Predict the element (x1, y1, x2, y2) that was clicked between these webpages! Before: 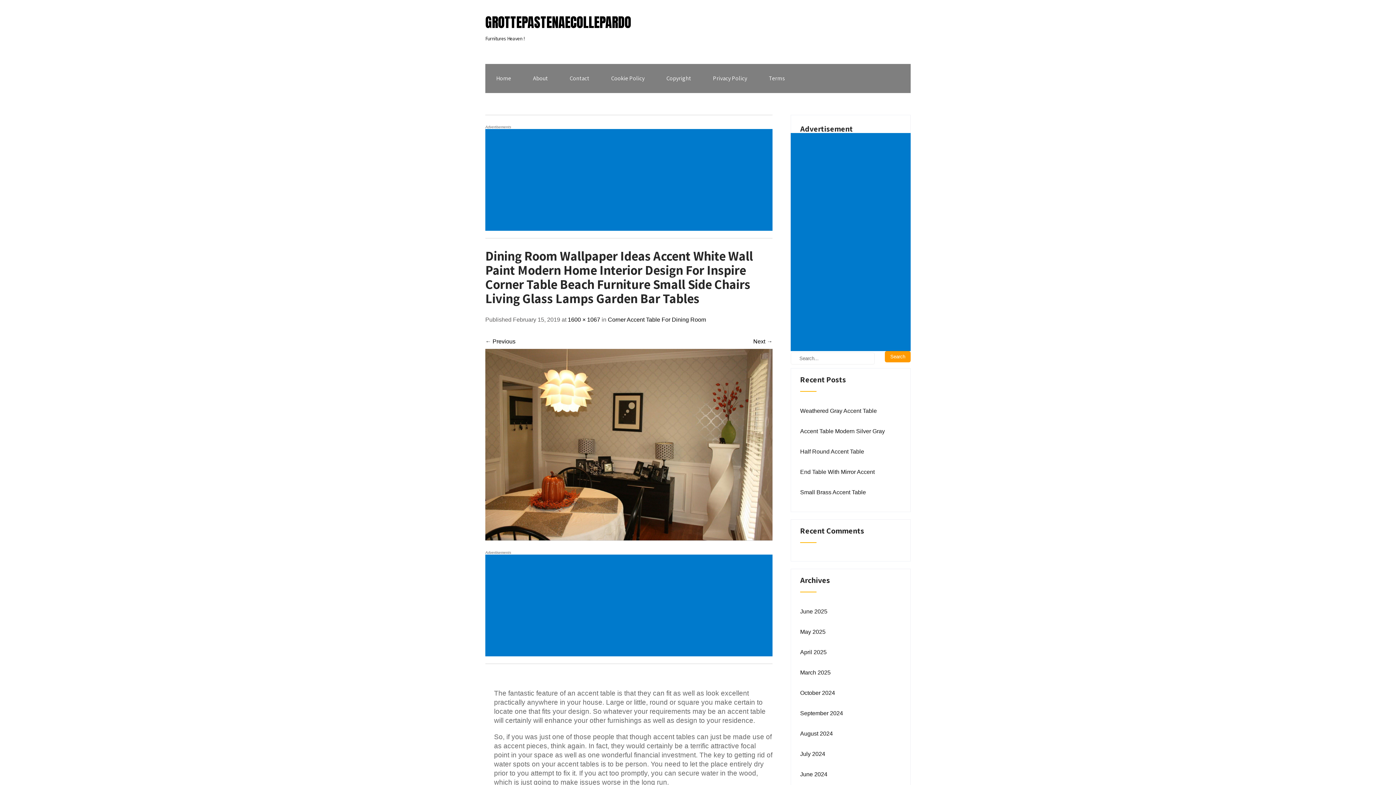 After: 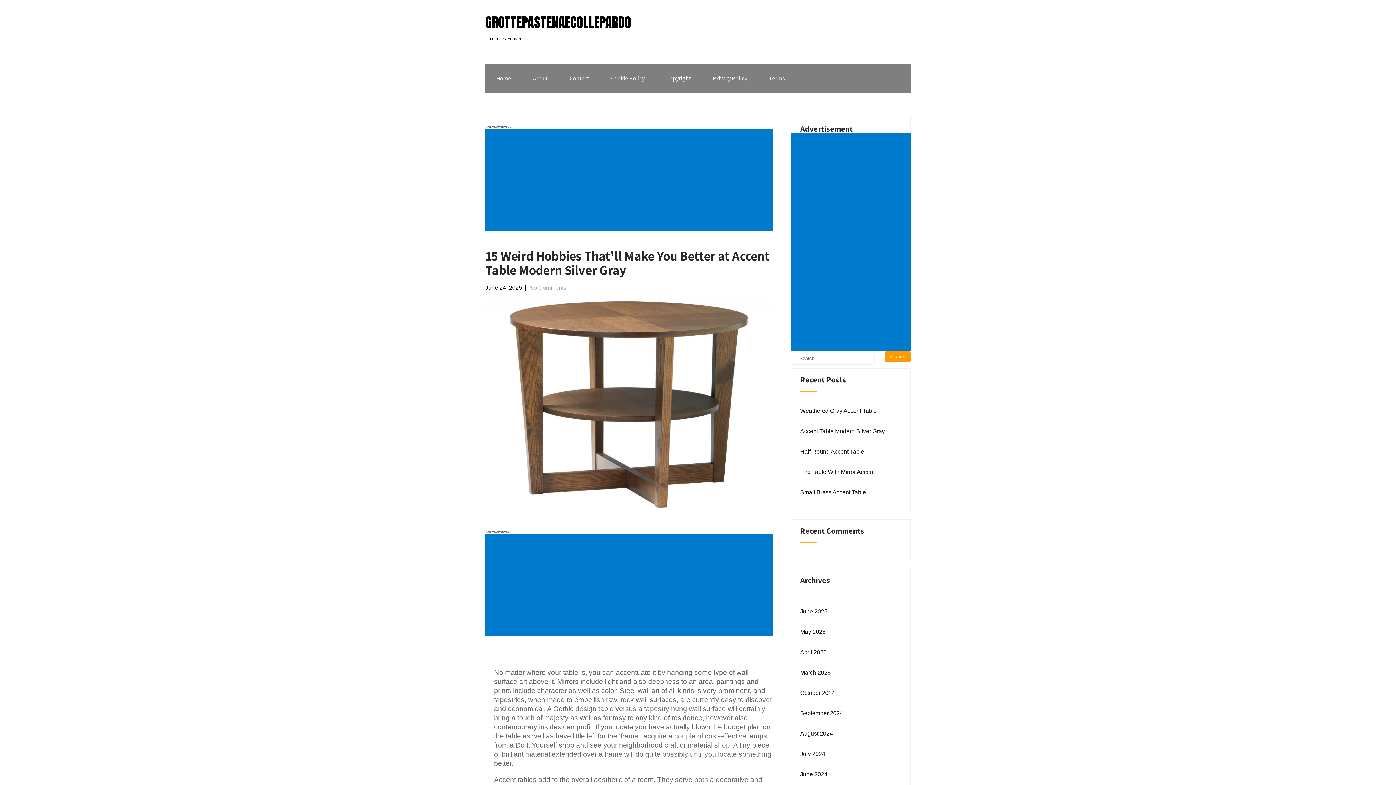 Action: label: Accent Table Modern Silver Gray bbox: (800, 424, 885, 438)